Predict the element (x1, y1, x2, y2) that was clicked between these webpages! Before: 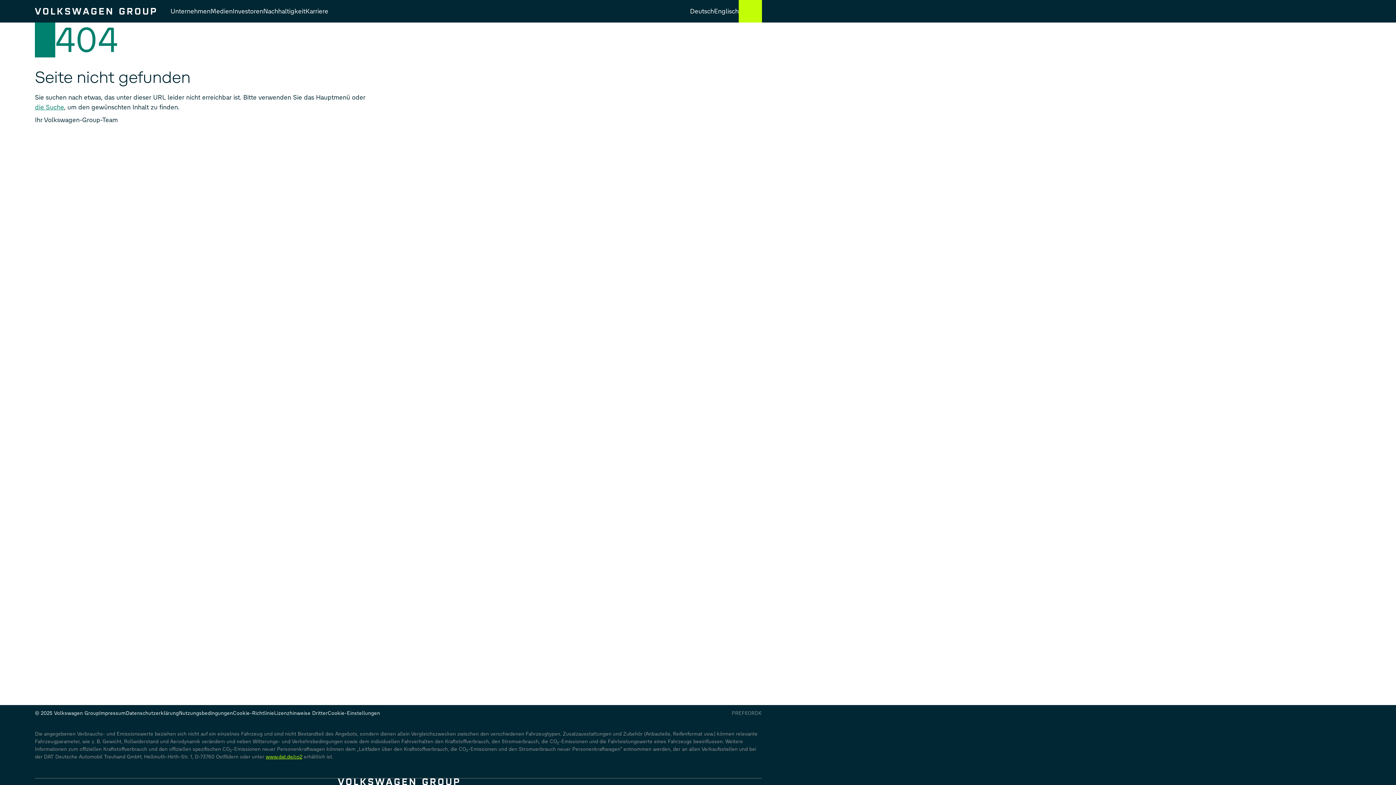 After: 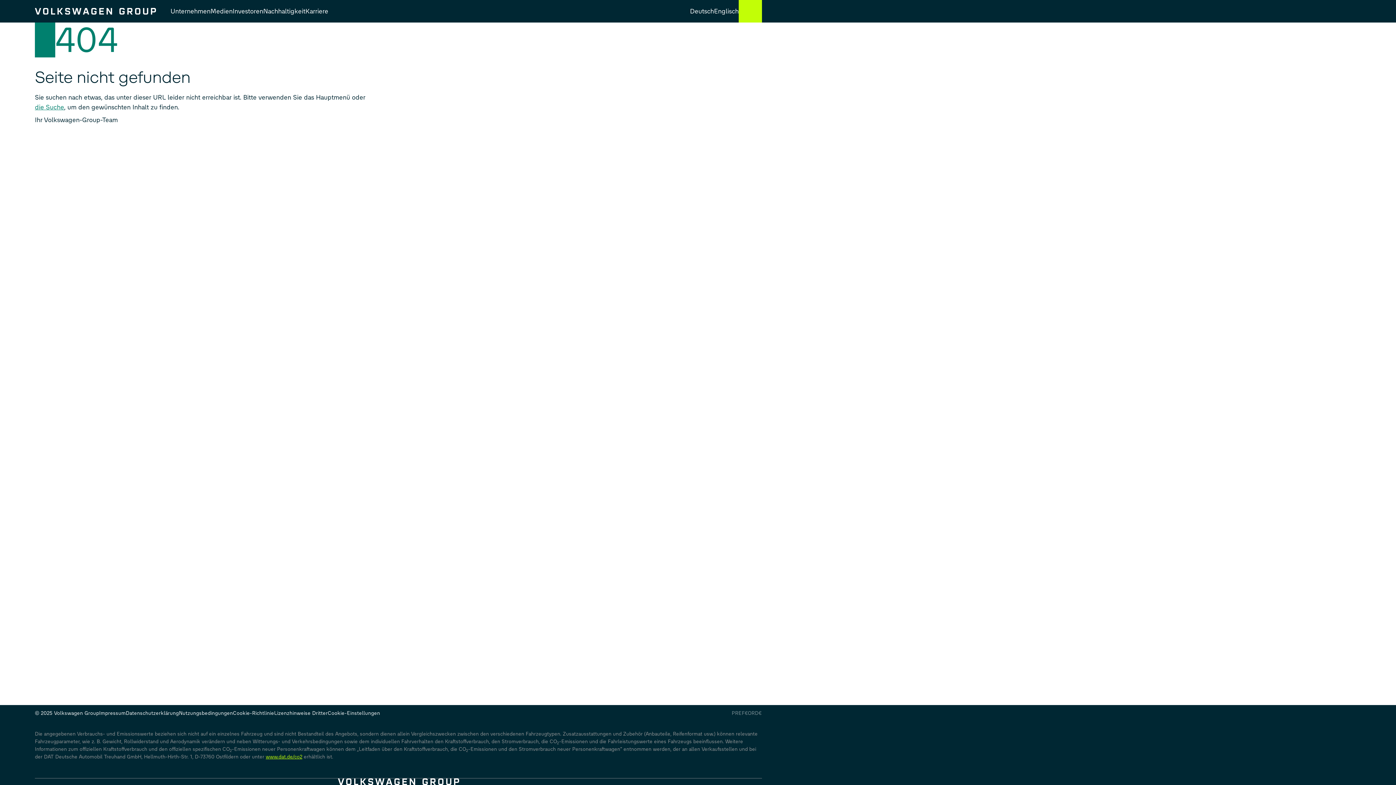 Action: label: Deutsch bbox: (690, 6, 714, 16)